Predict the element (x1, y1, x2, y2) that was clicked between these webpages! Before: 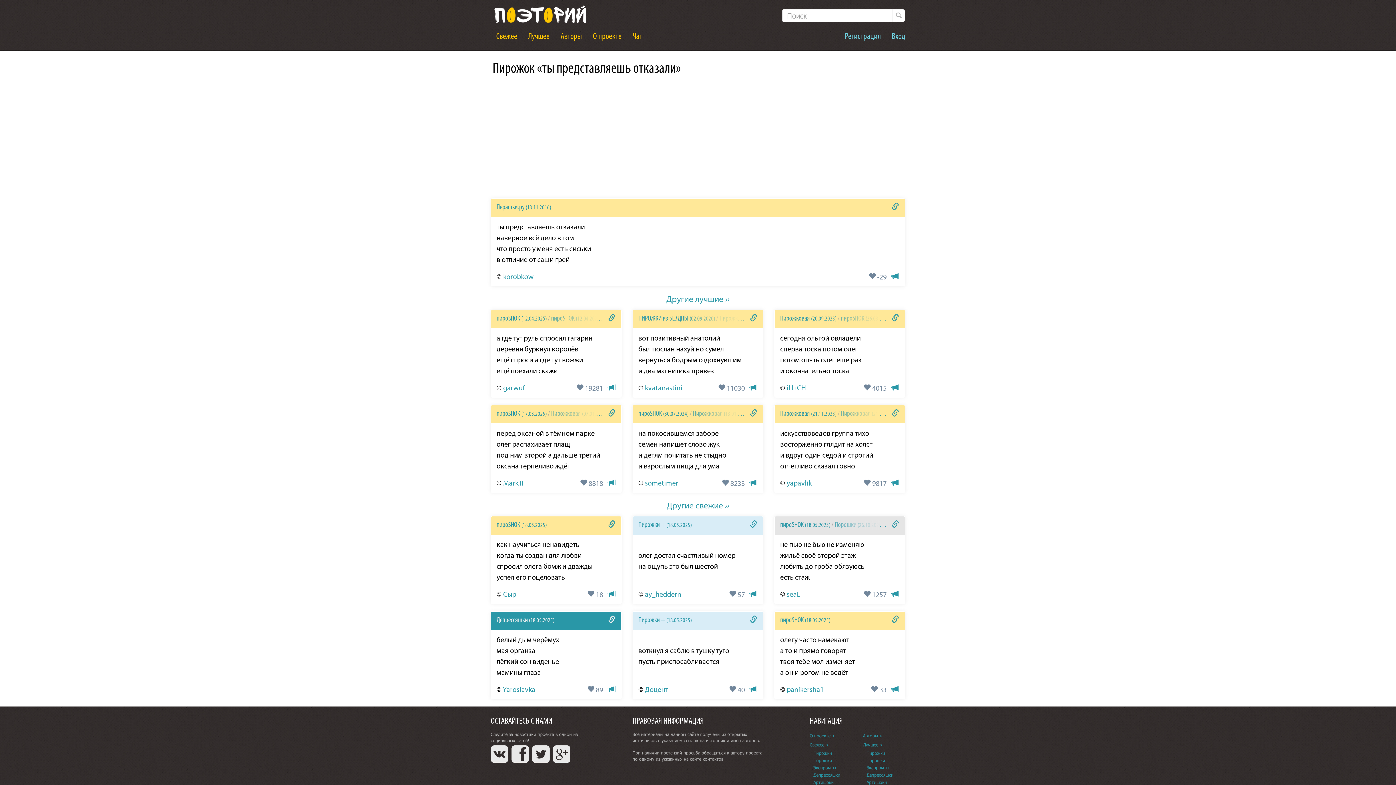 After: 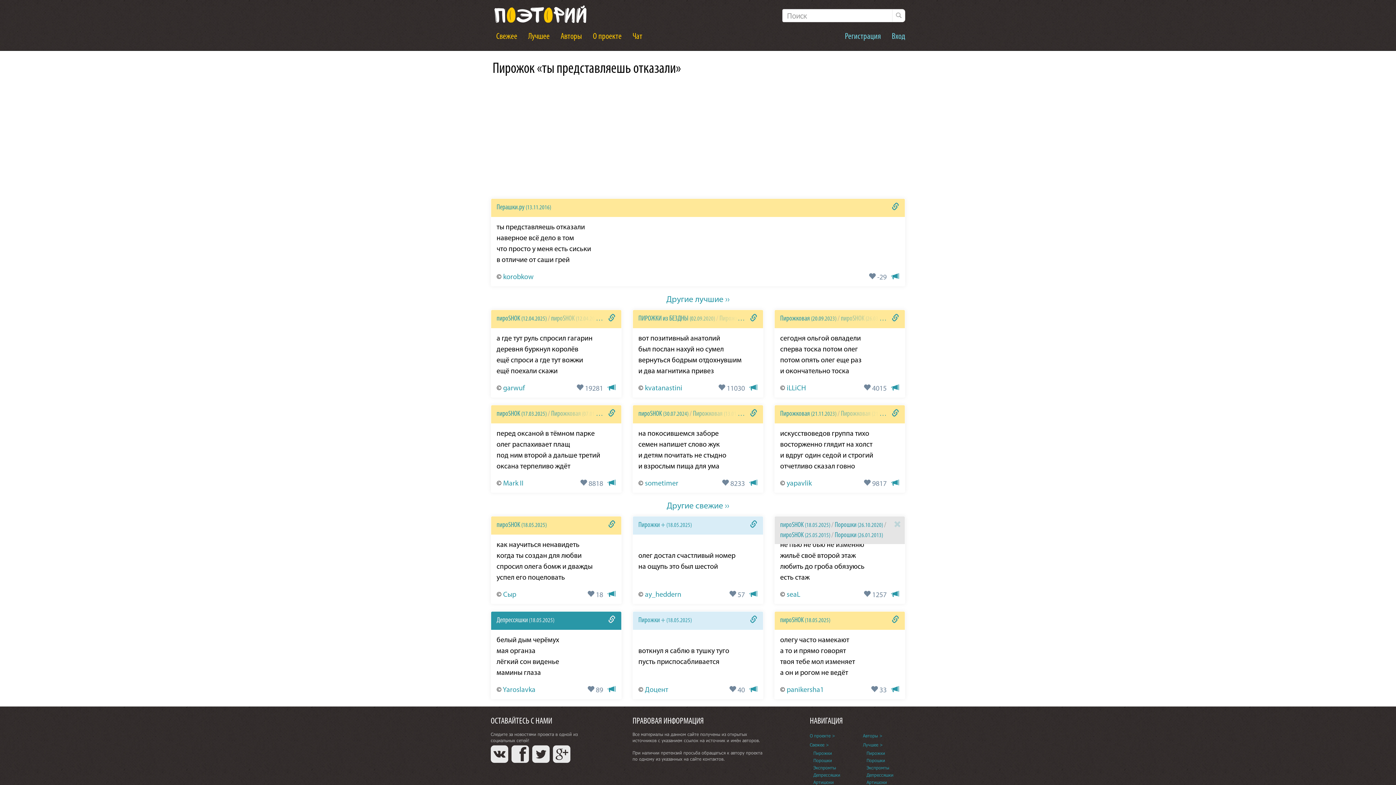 Action: bbox: (879, 521, 886, 529) label: …